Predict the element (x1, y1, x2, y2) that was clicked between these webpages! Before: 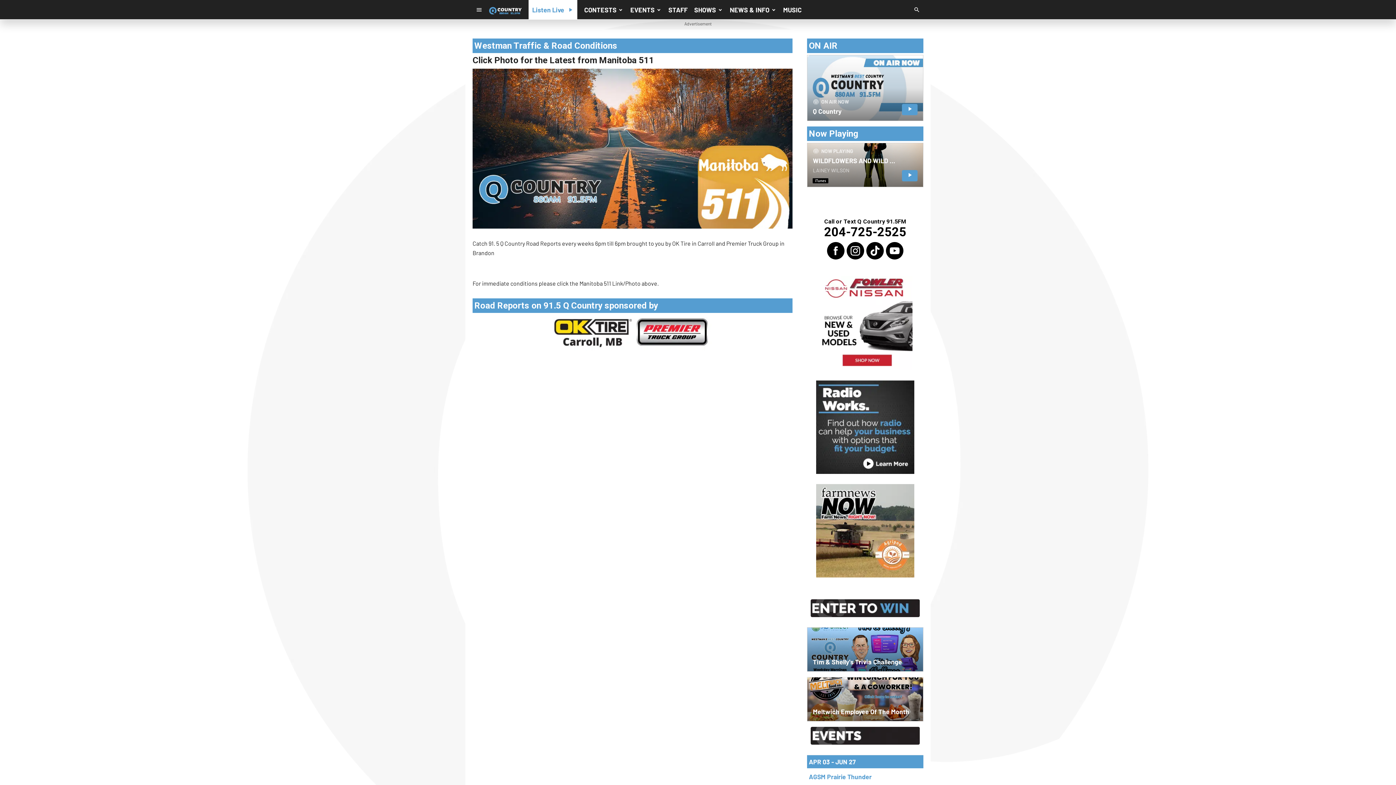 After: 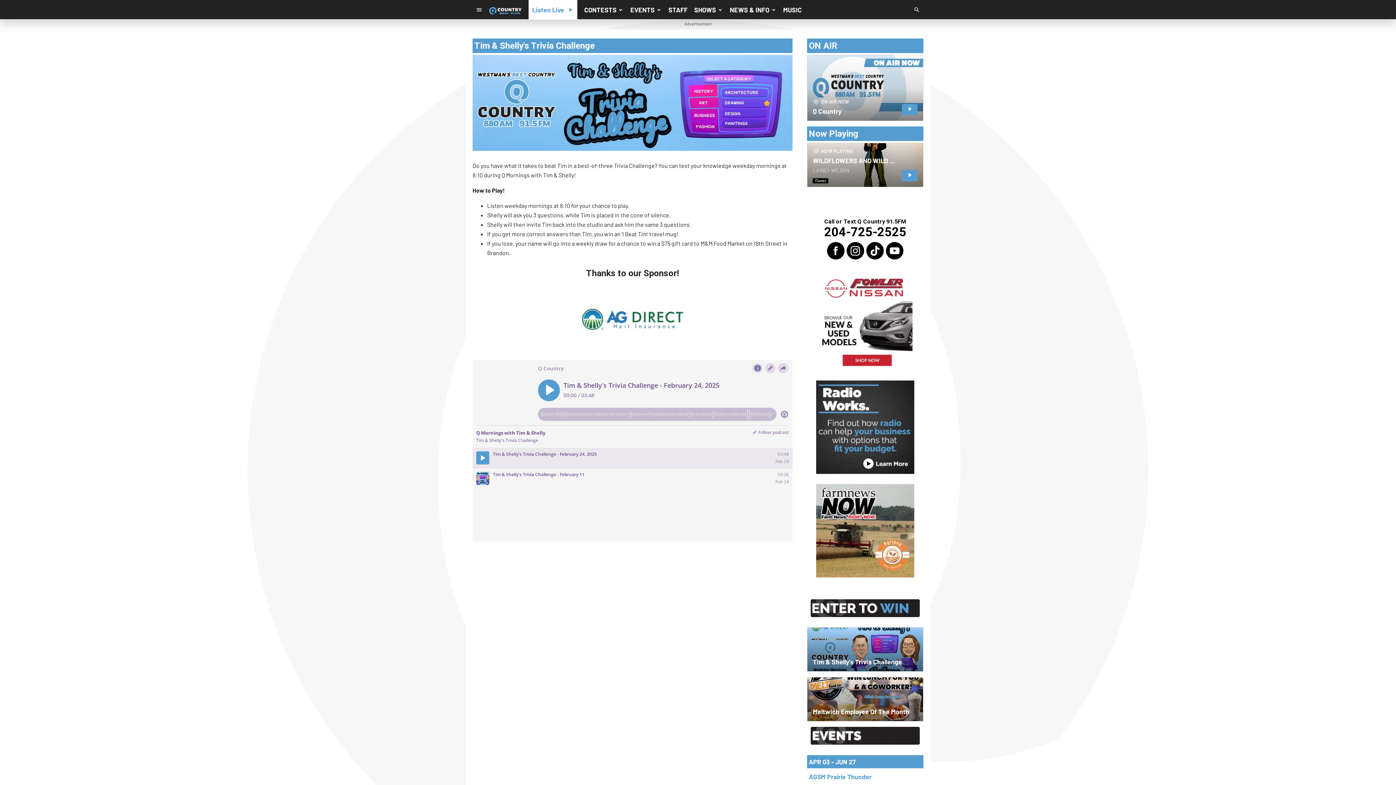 Action: bbox: (807, 627, 923, 672) label: Tim & Shelly's Trivia Challenge